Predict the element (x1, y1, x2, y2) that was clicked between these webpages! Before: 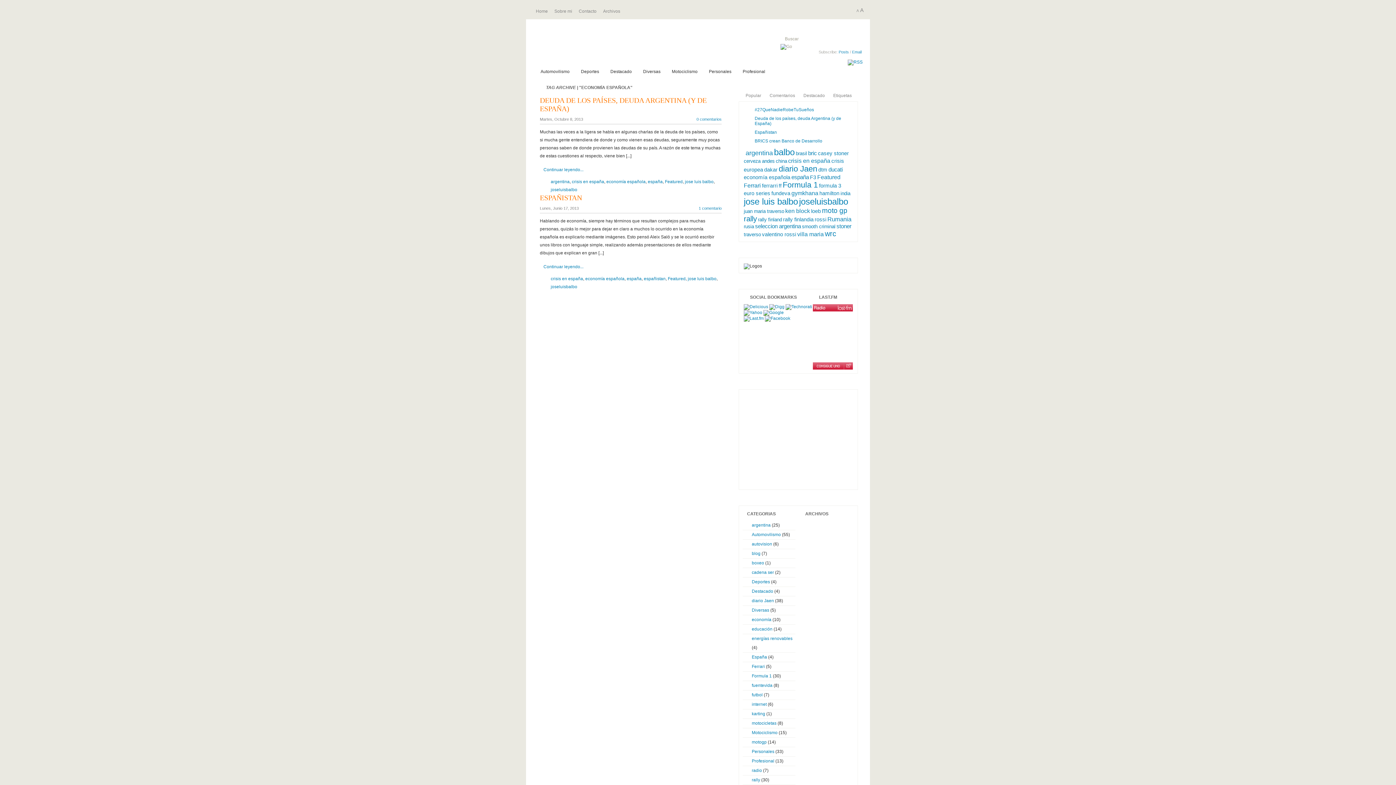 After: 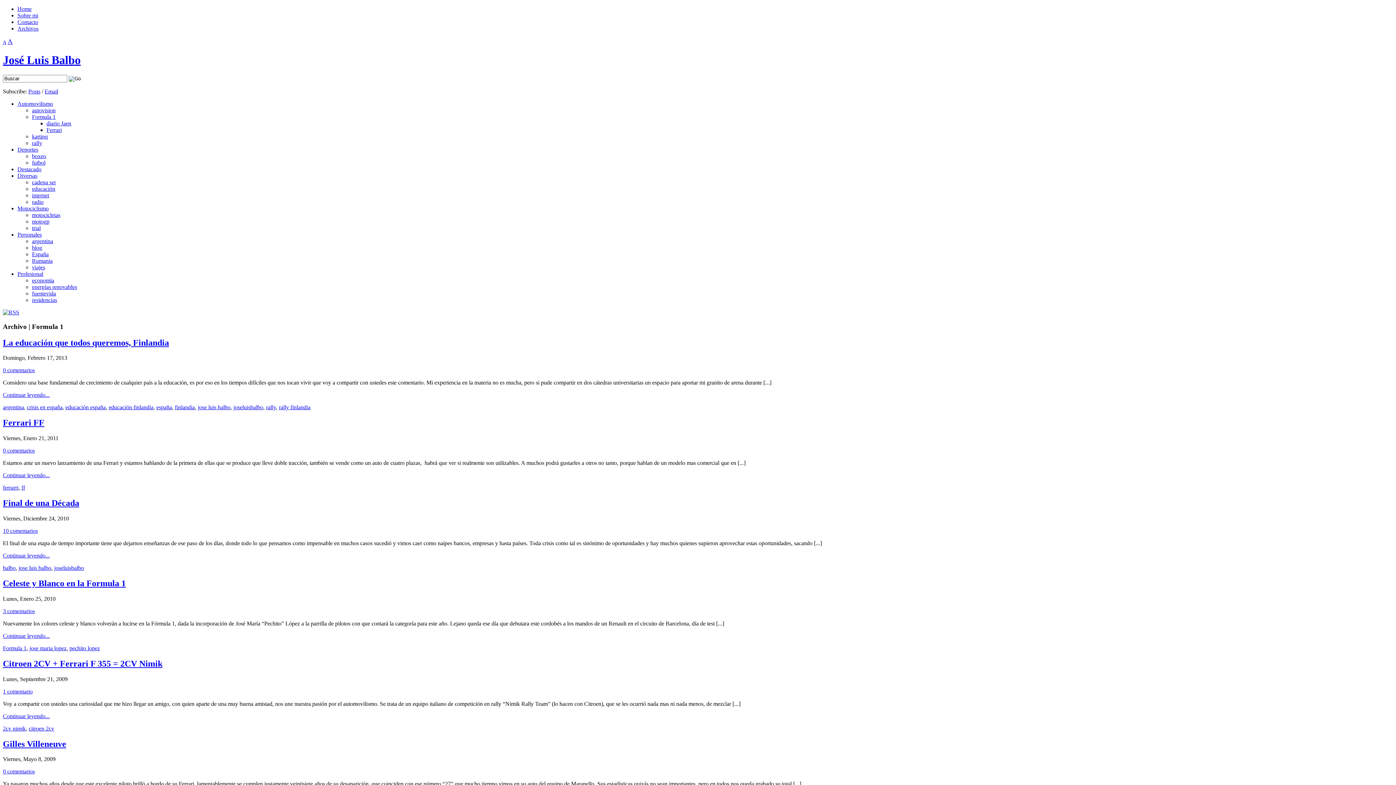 Action: label: Formula 1 bbox: (752, 673, 772, 678)